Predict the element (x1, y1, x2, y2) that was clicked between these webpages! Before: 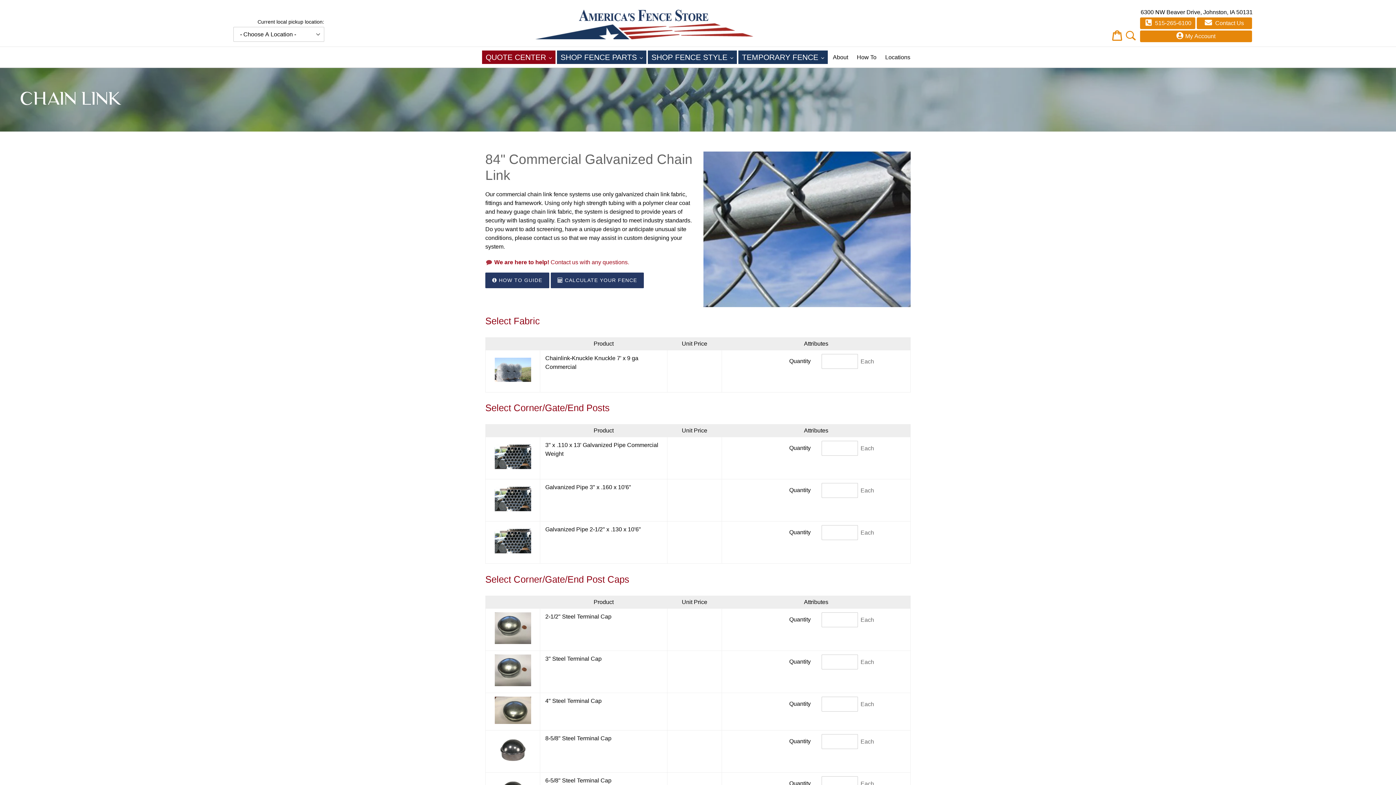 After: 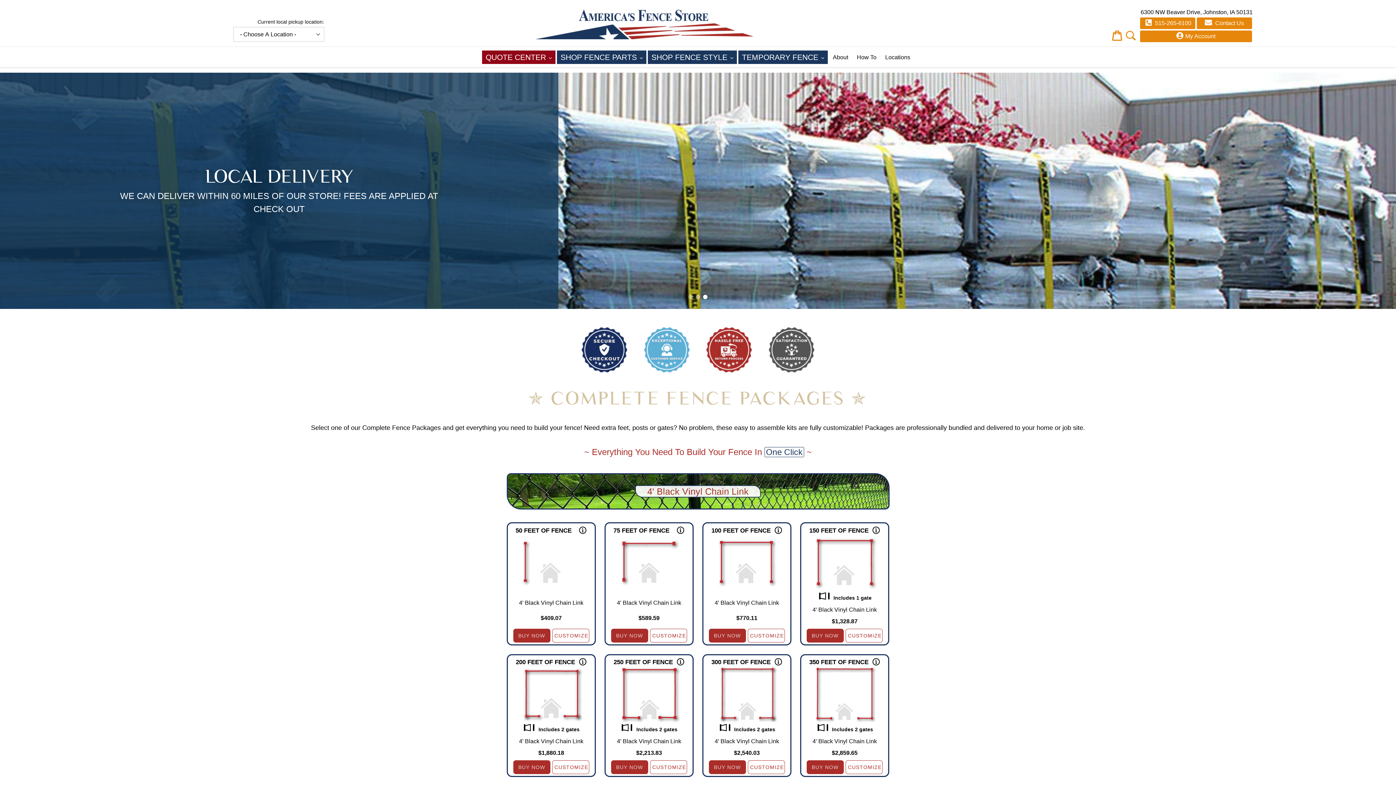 Action: bbox: (324, 3, 965, 43)